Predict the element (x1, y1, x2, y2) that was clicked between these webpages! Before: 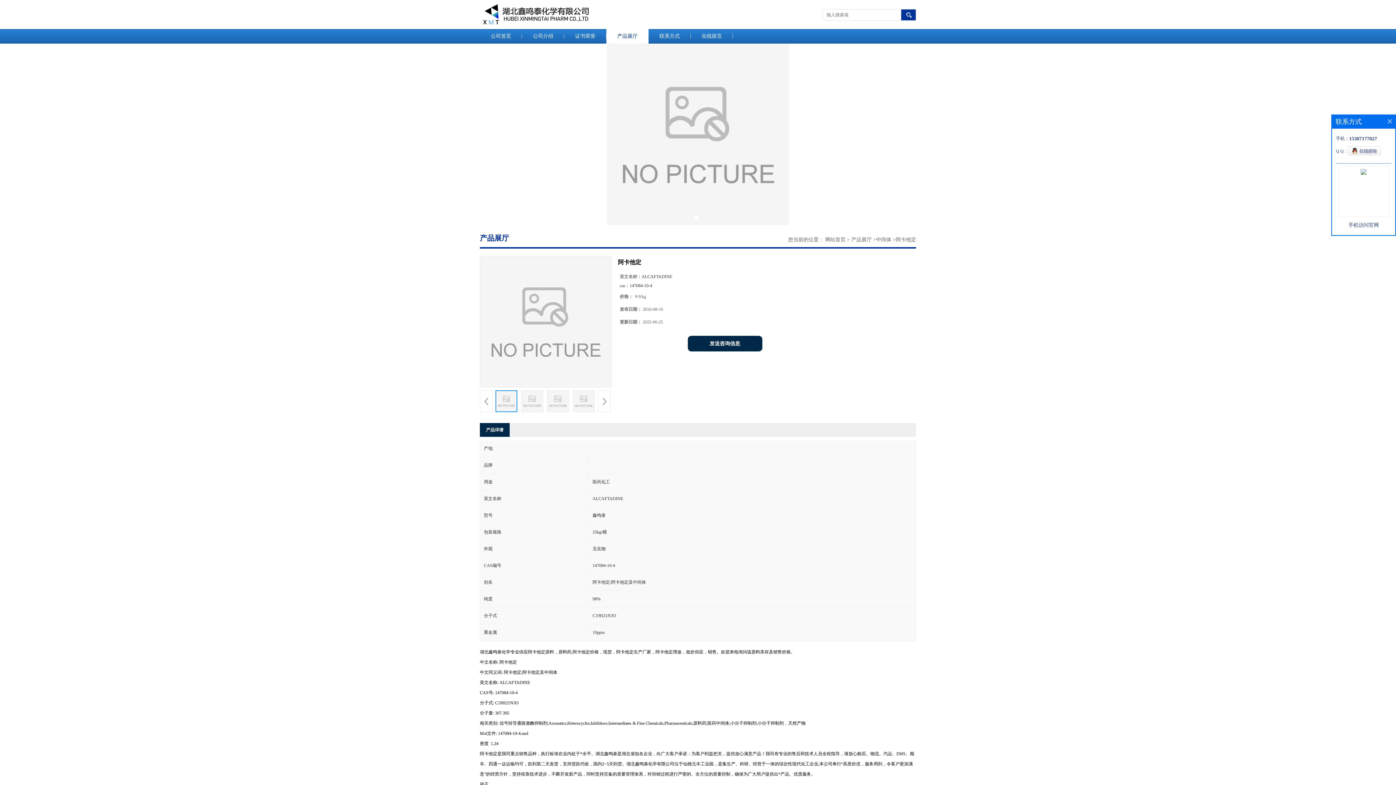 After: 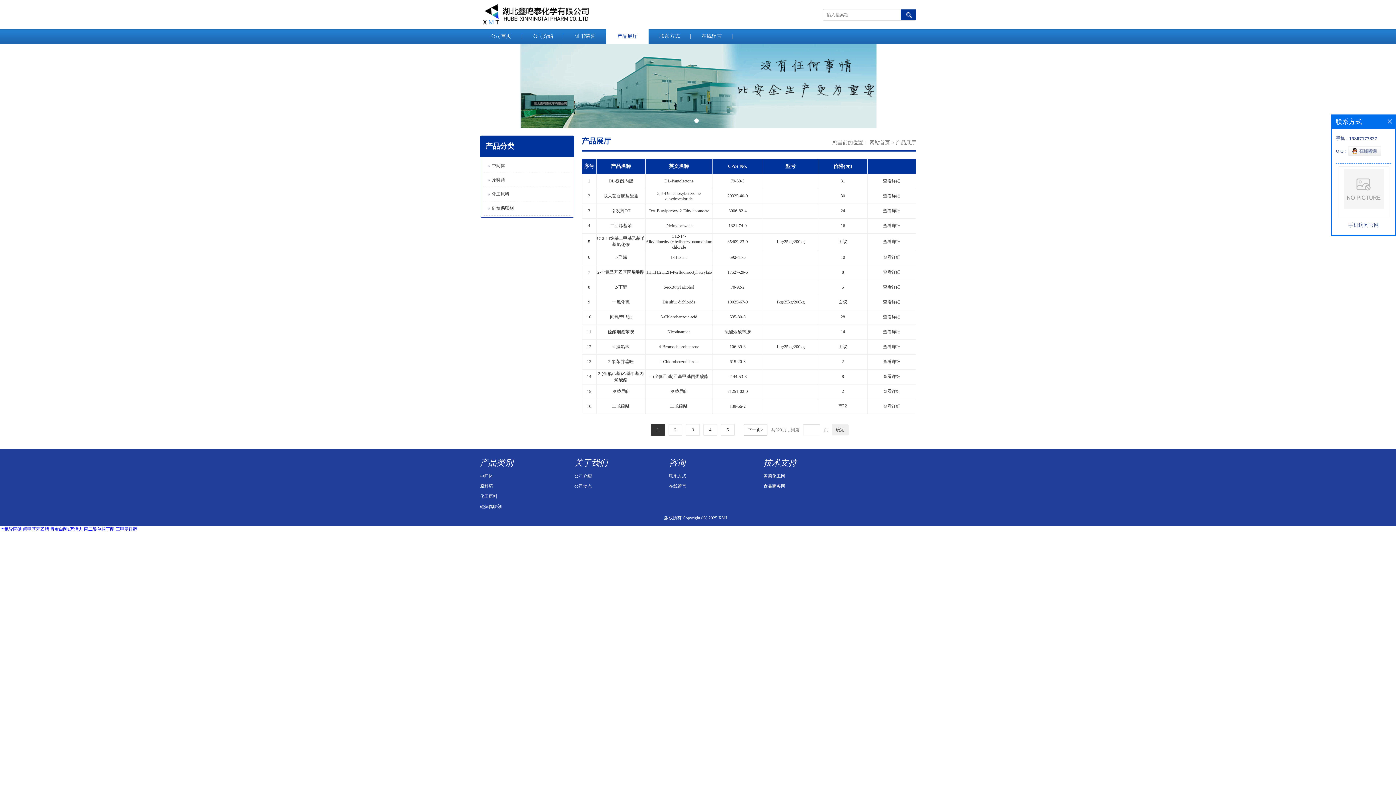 Action: bbox: (851, 237, 872, 242) label: 产品展厅